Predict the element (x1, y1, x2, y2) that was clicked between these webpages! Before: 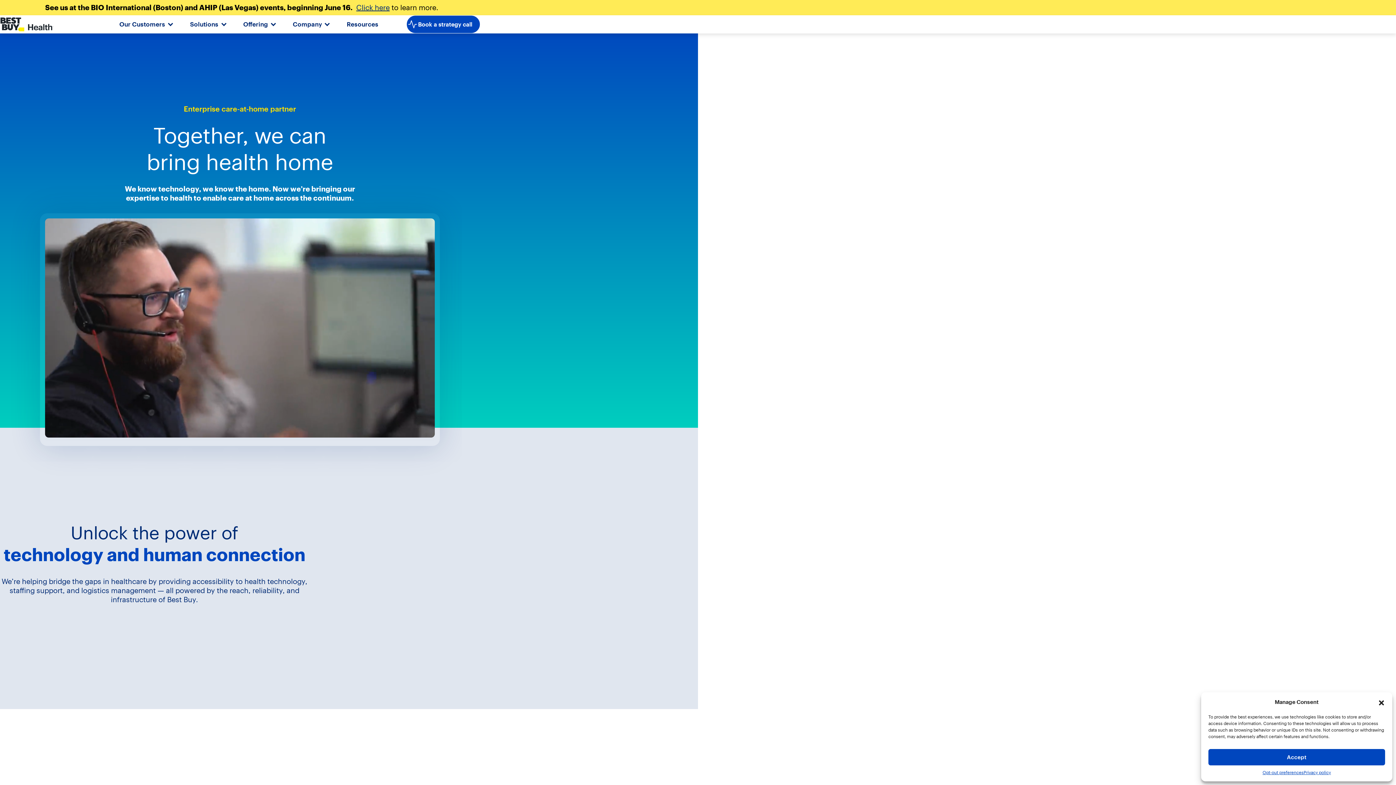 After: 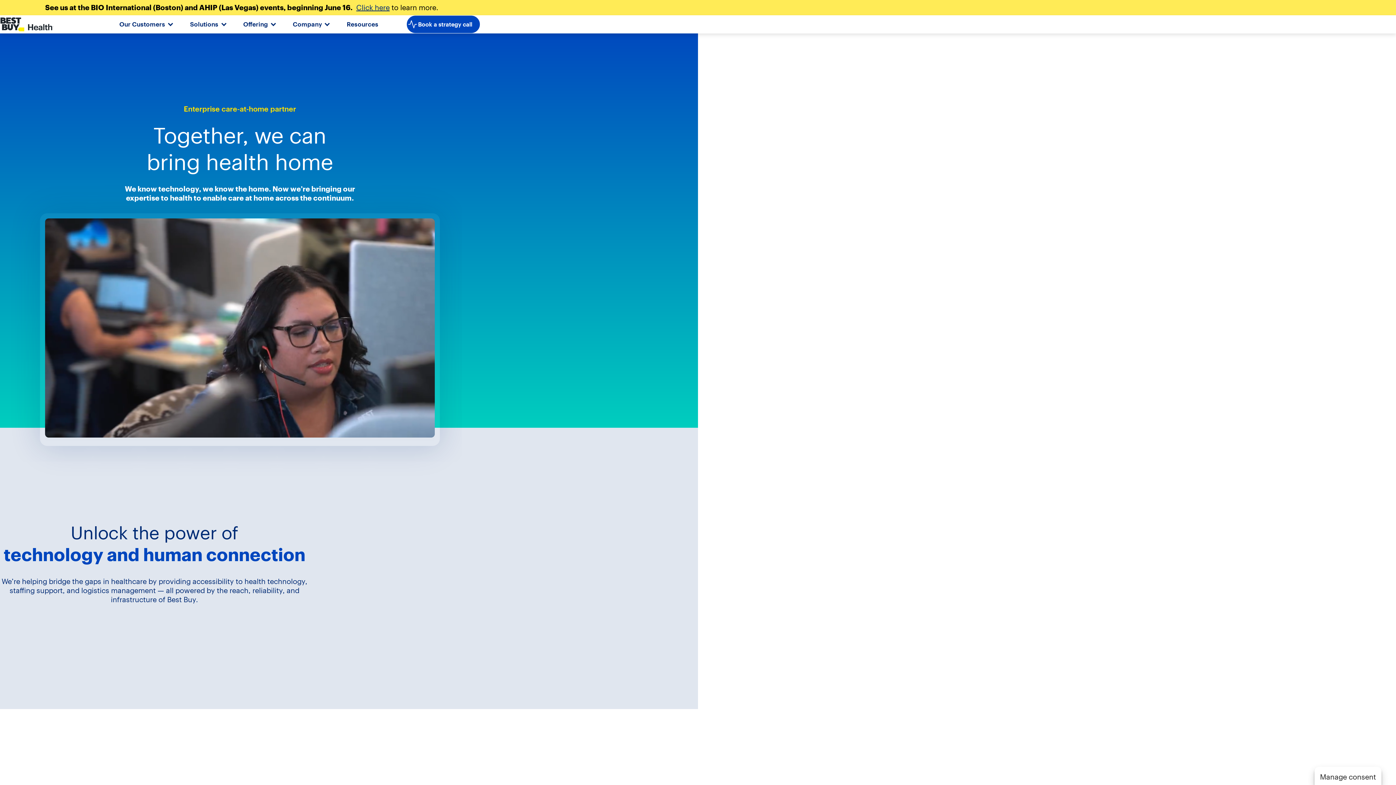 Action: label: Close dialog bbox: (1378, 698, 1385, 706)